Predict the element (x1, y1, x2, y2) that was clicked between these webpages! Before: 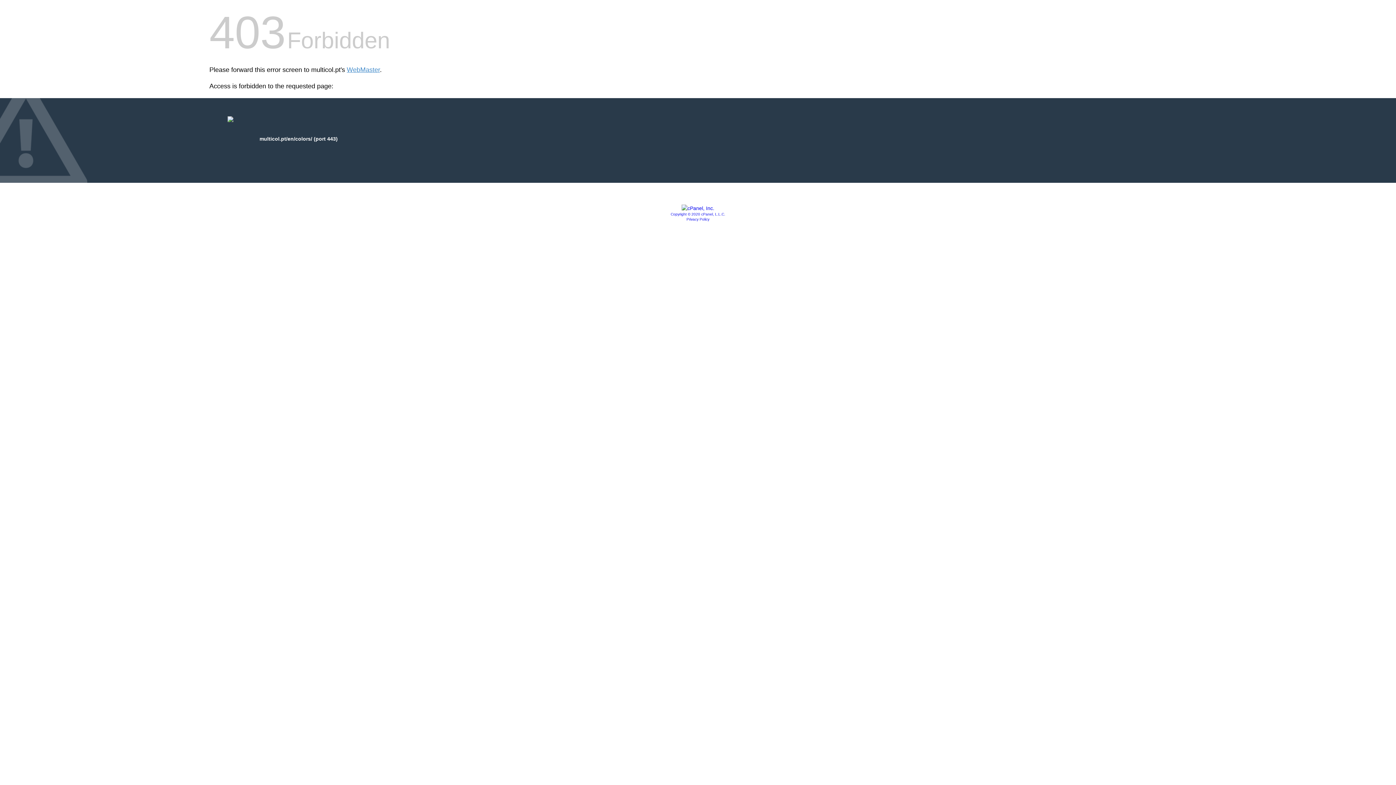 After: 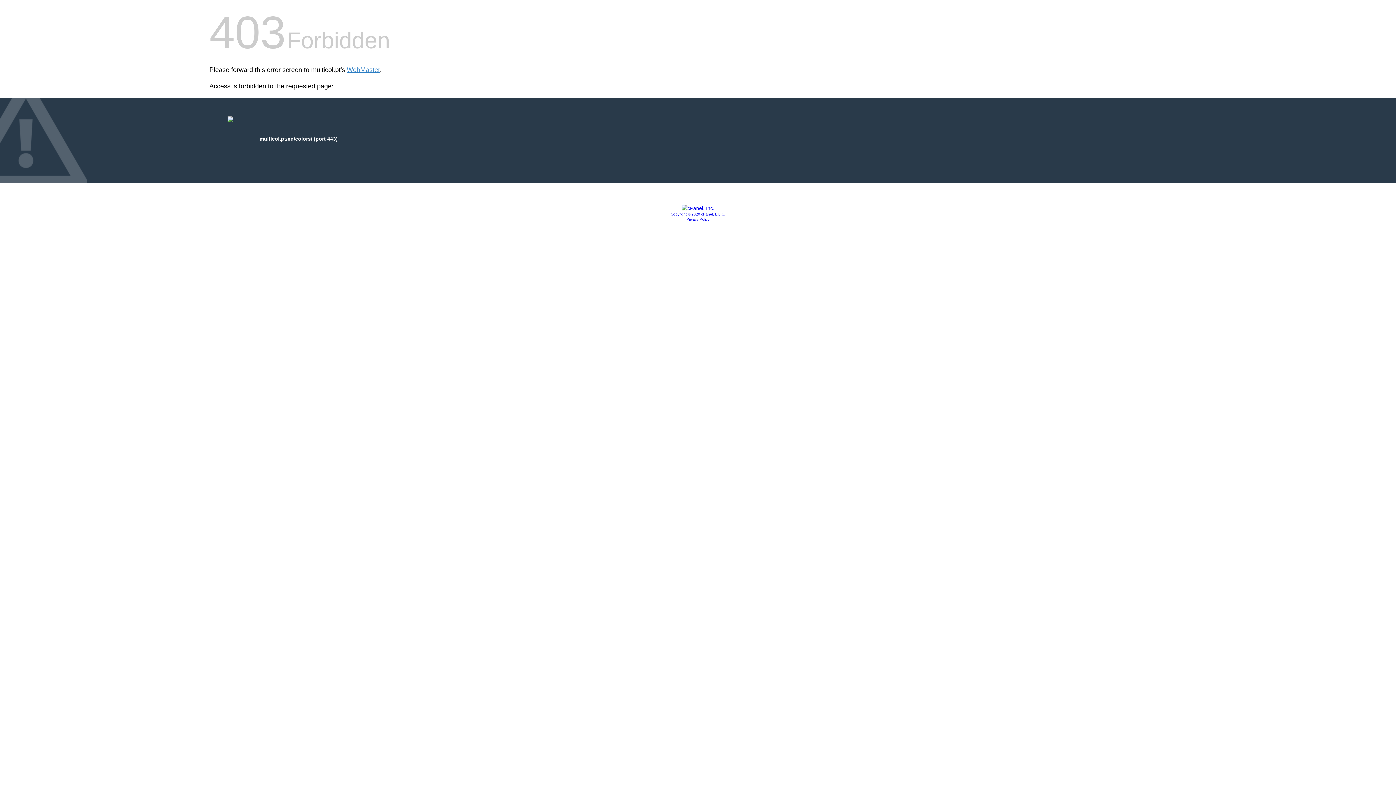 Action: bbox: (670, 212, 725, 216) label: Copyright © 2020 cPanel, L.L.C.